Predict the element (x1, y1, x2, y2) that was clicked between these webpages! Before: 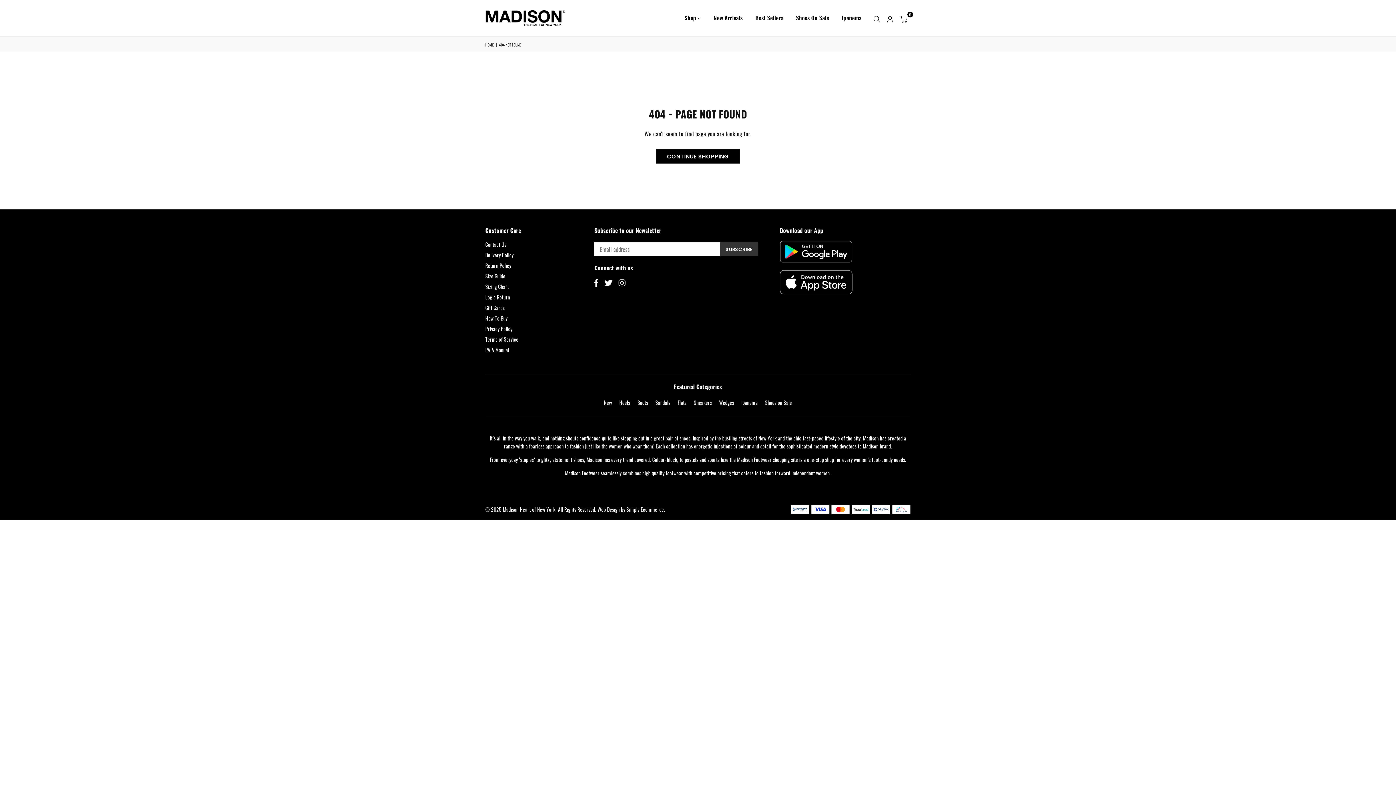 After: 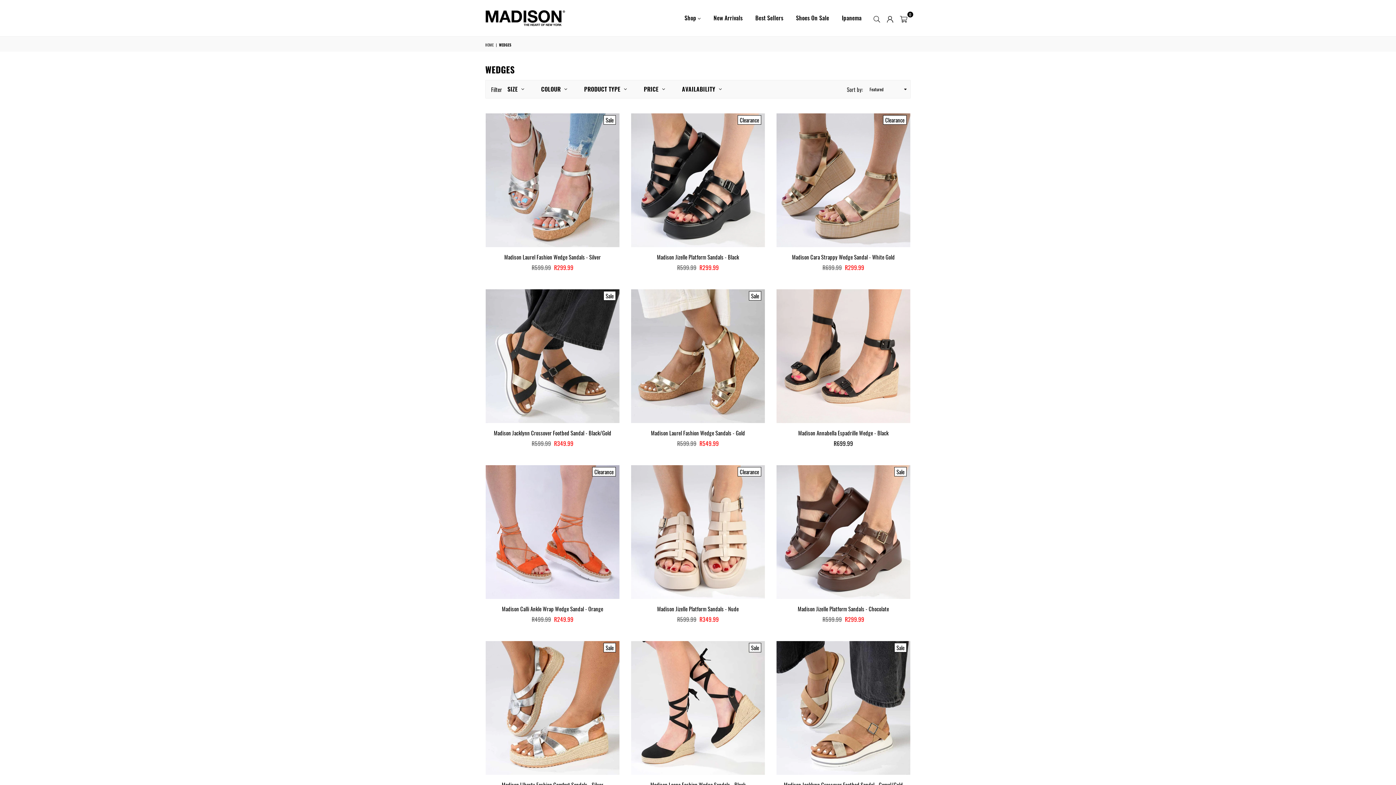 Action: label: Wedges bbox: (719, 398, 734, 406)